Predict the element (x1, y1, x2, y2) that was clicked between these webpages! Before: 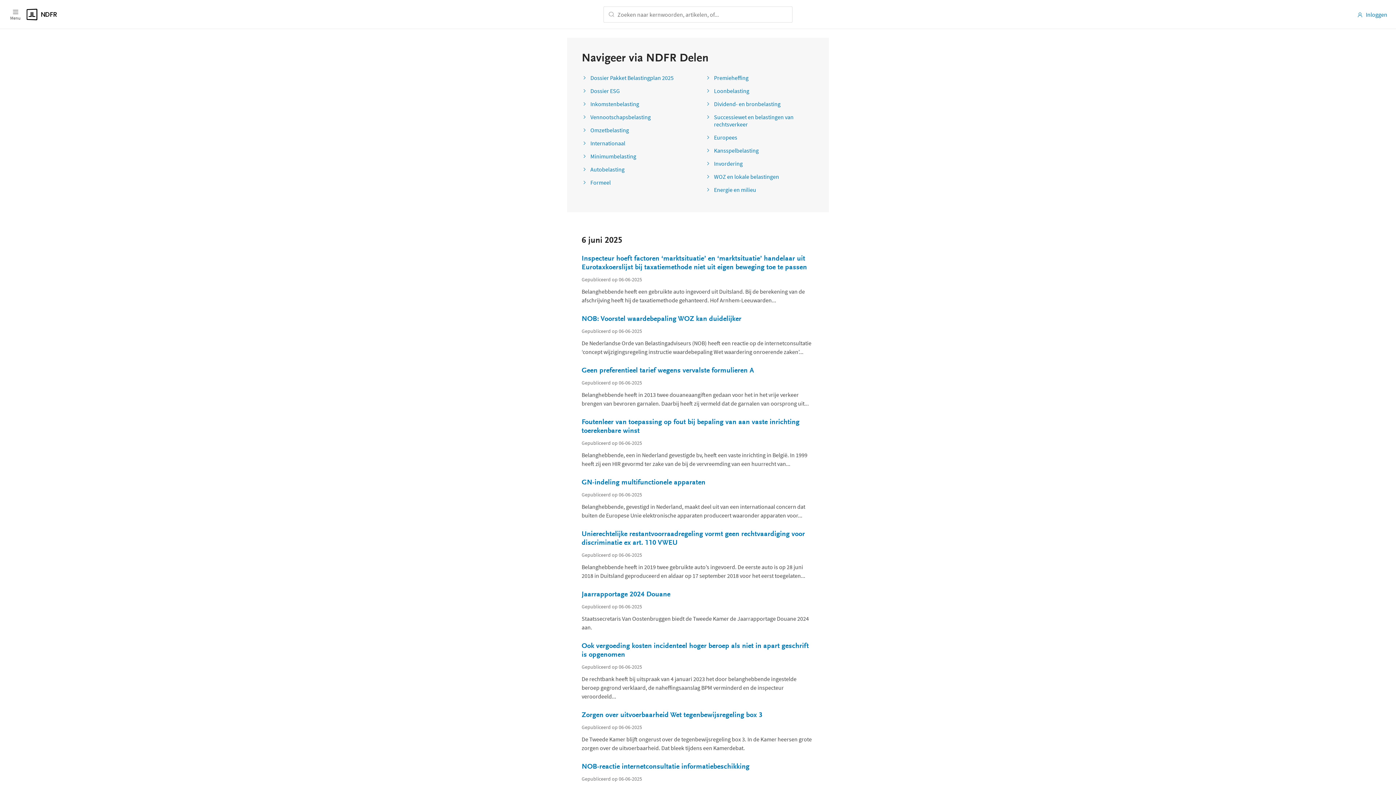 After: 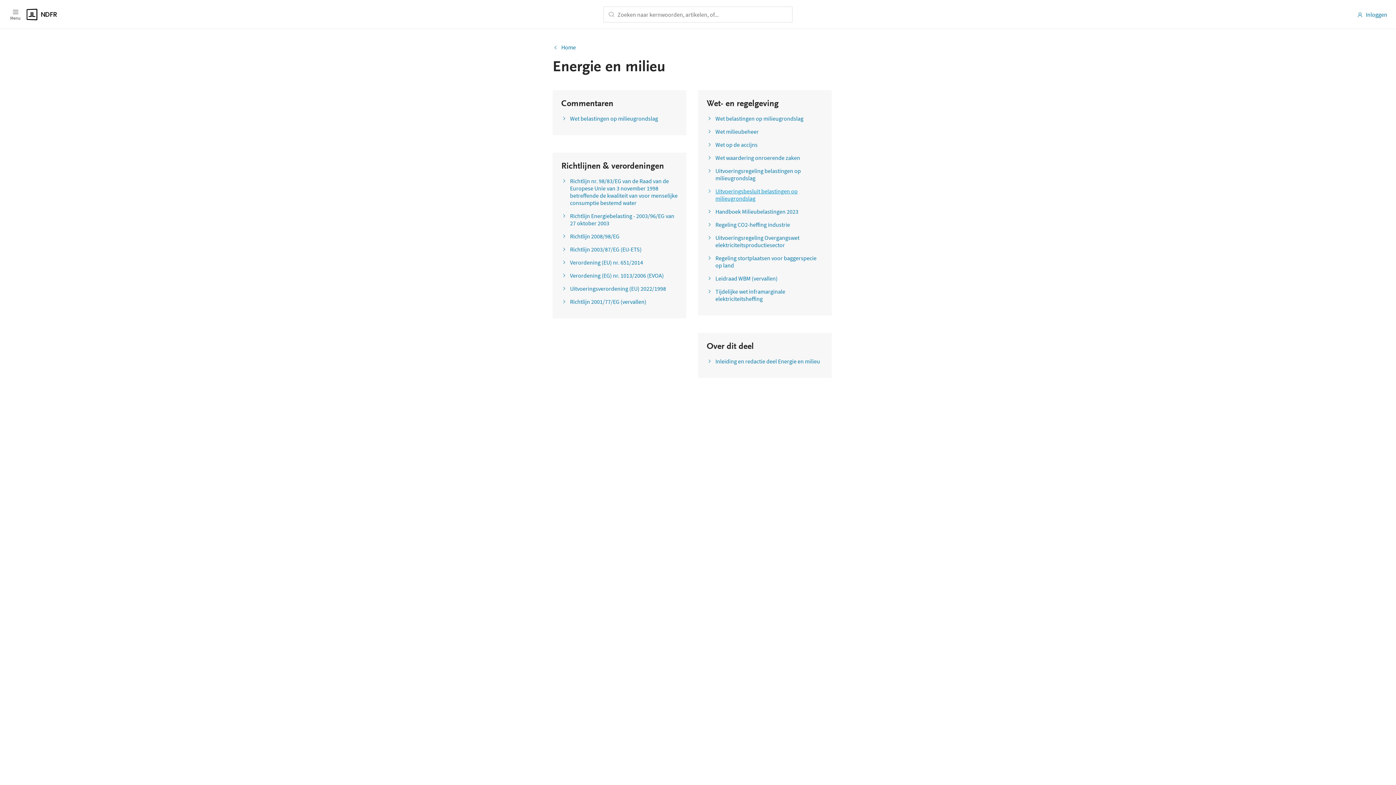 Action: label: Energie en milieu bbox: (705, 186, 756, 193)